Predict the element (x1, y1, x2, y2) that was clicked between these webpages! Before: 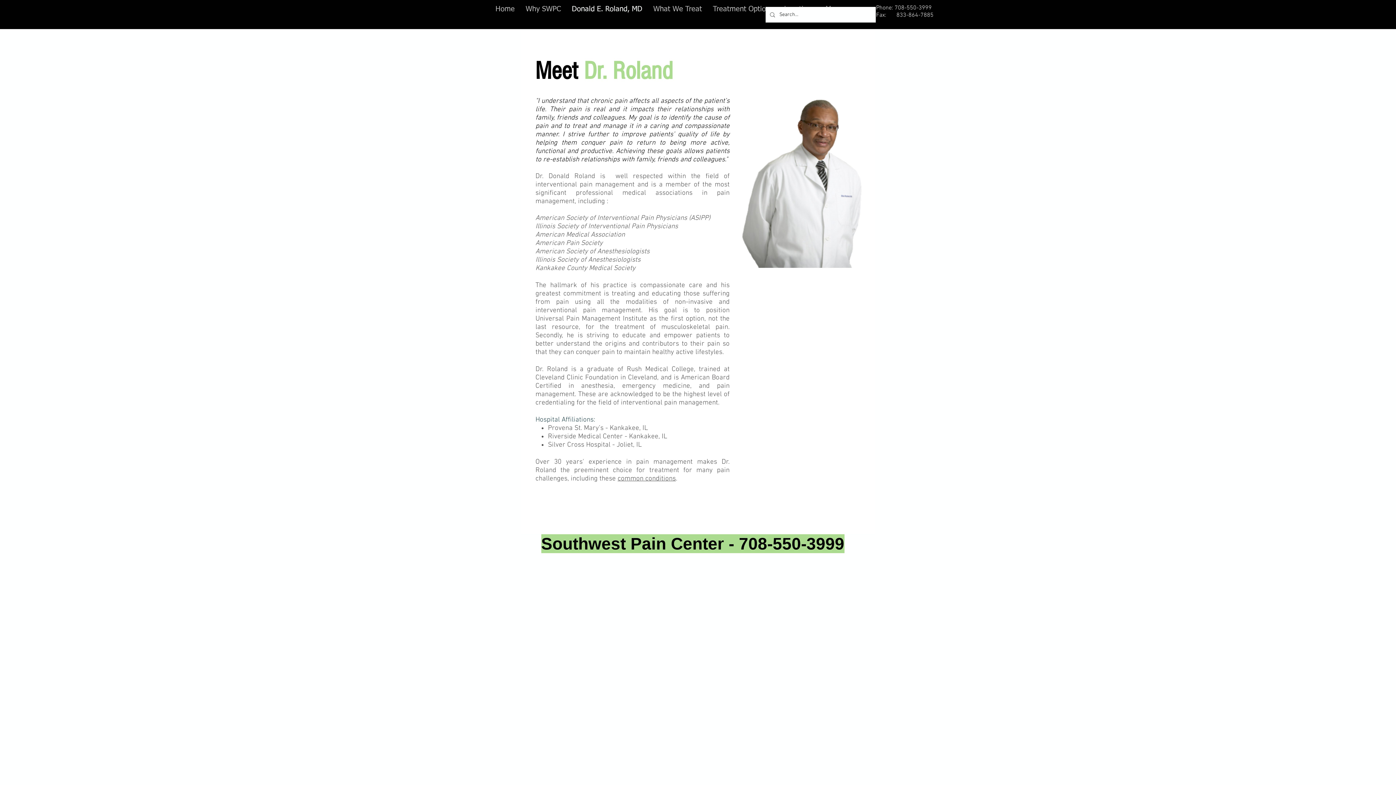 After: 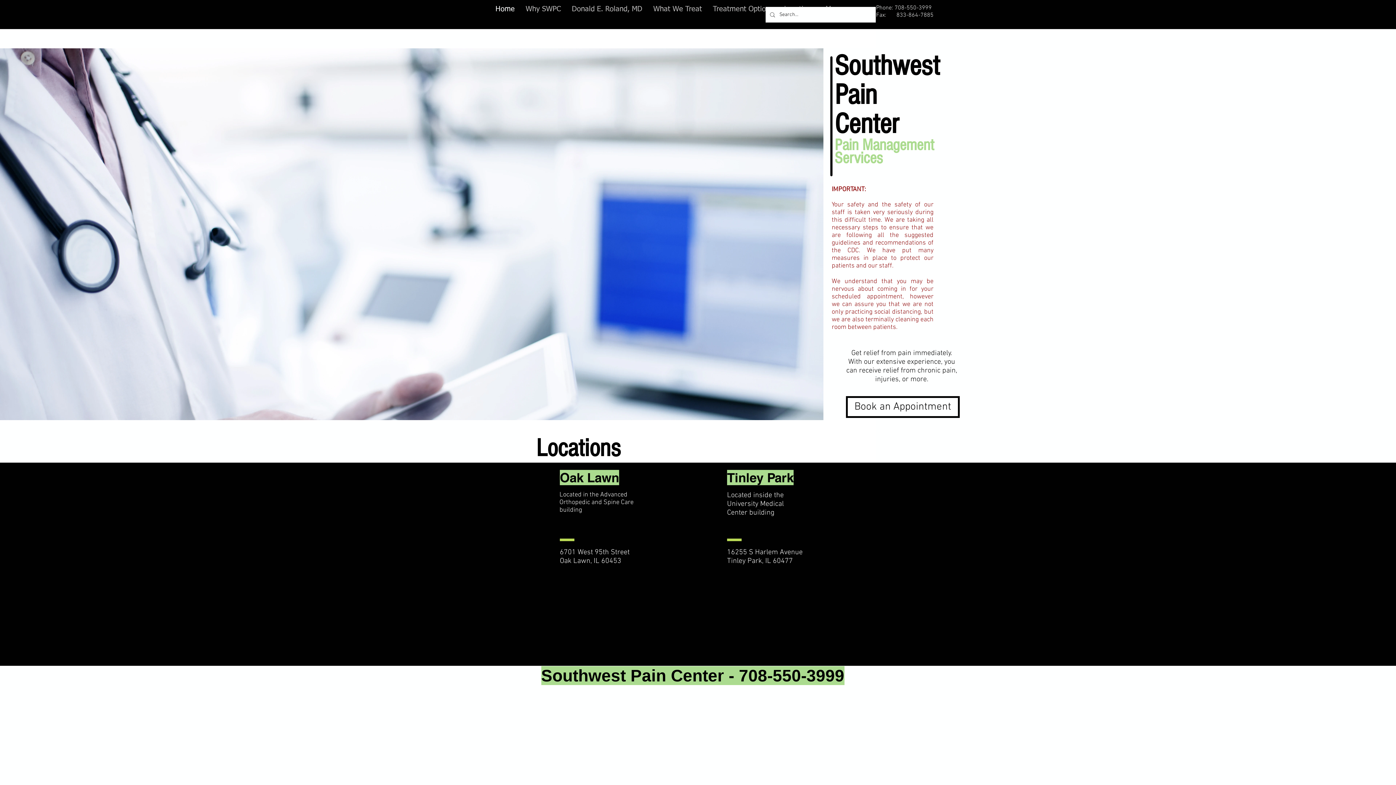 Action: bbox: (490, 1, 520, 16) label: Home